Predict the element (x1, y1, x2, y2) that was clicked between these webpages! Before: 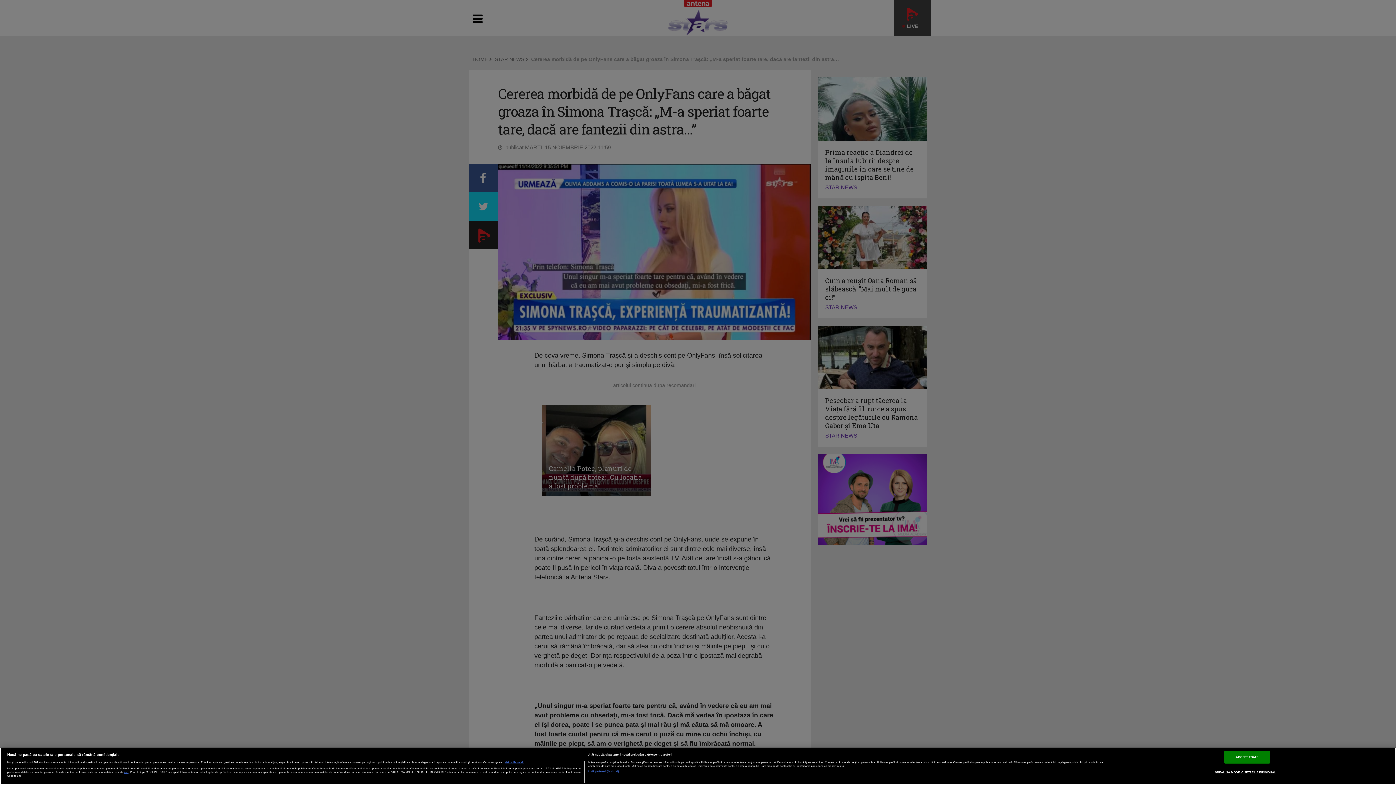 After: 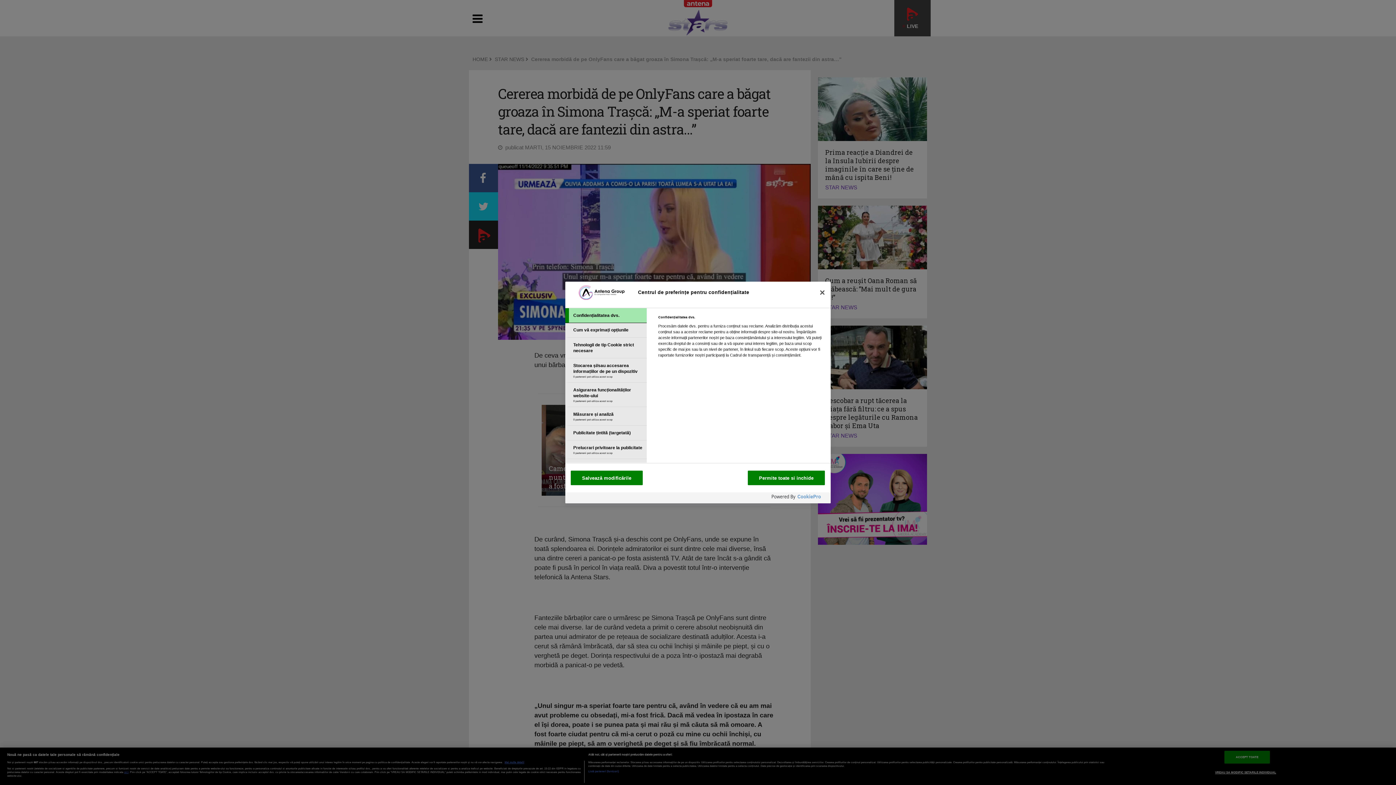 Action: label: VREAU SA MODIFIC SETARILE INDIVIDUAL bbox: (1215, 766, 1276, 778)